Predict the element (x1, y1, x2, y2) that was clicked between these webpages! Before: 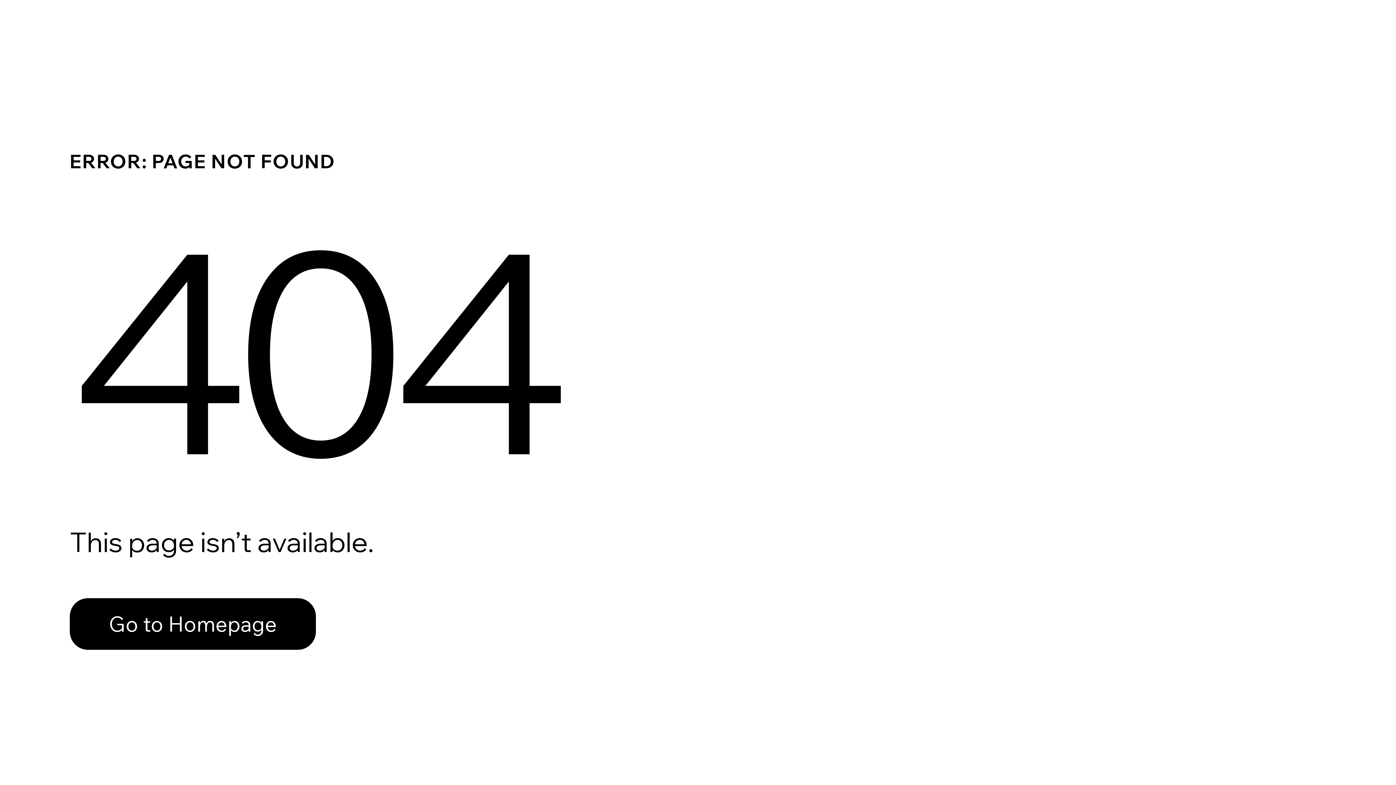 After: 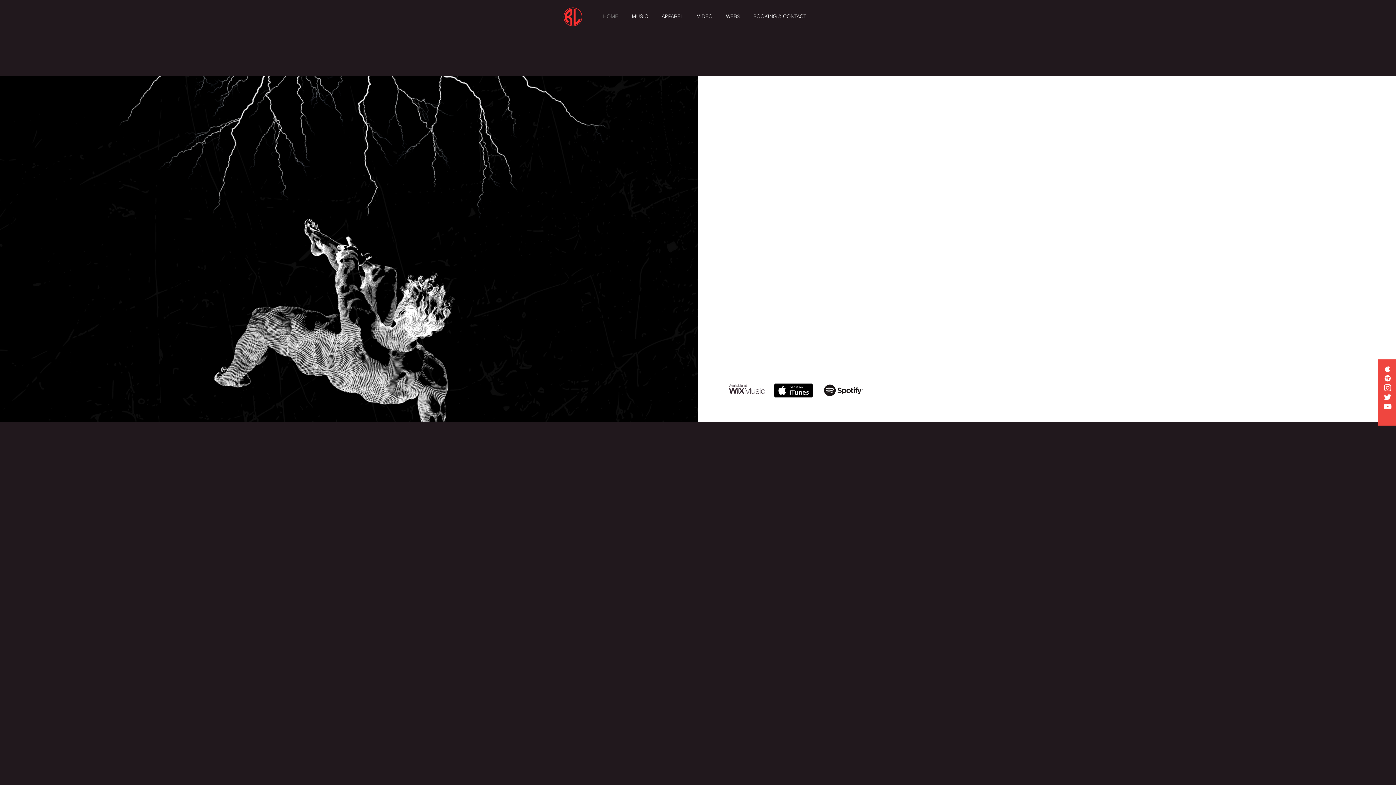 Action: bbox: (69, 582, 768, 659) label: Go to Homepage